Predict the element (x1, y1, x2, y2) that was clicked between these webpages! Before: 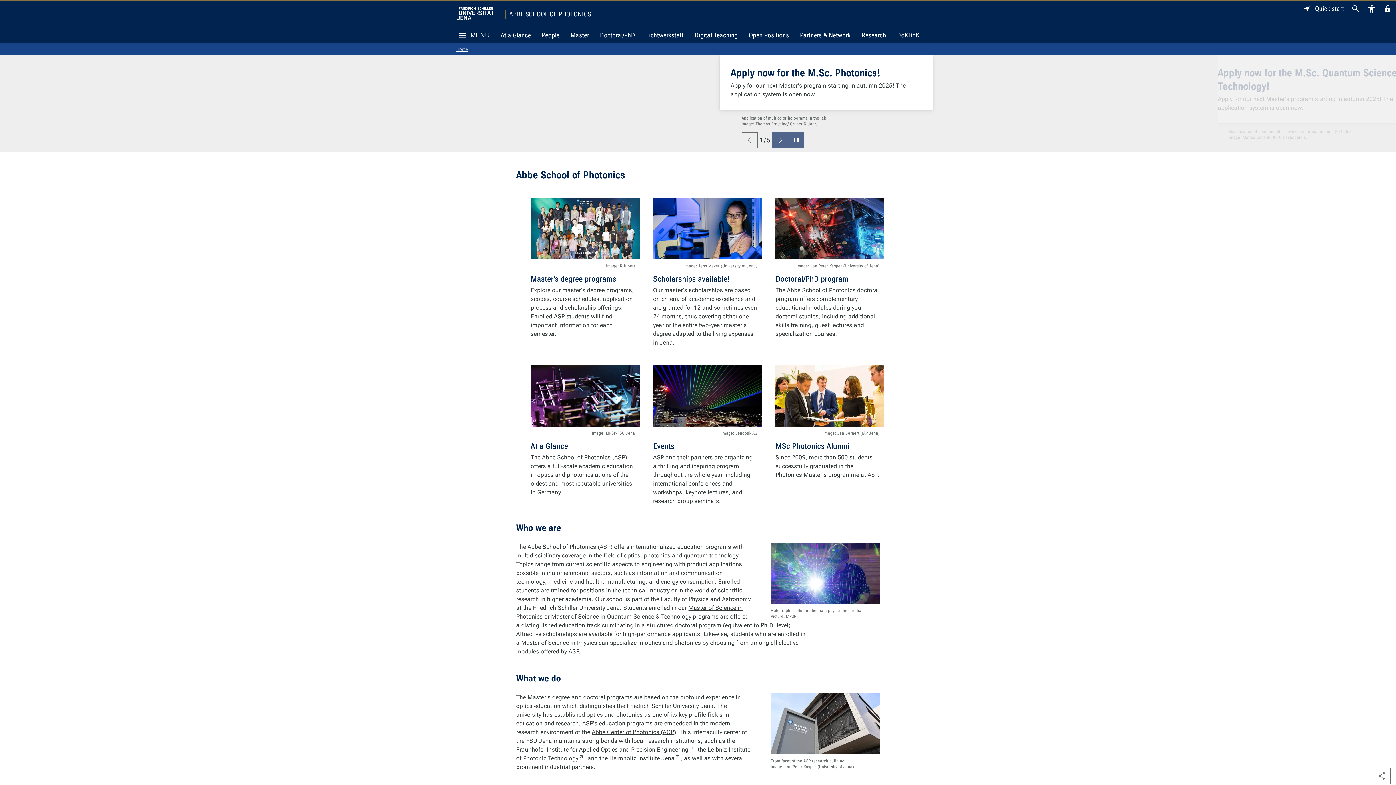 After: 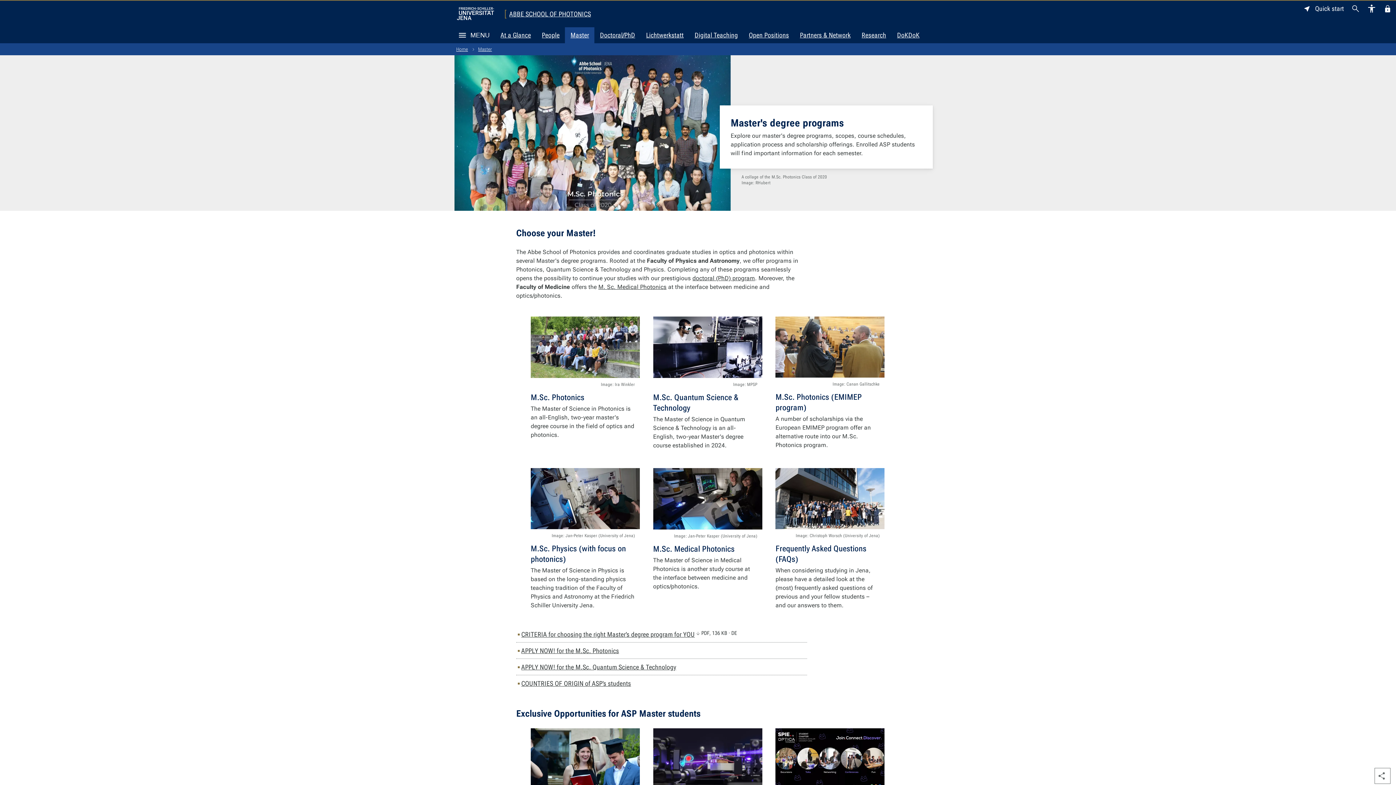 Action: bbox: (530, 332, 635, 406) label: Master's degree programs
Explore our master's degree programs, scopes, course schedules, application process and scholarship offerings. Enrolled ASP students will find important information for each semester.